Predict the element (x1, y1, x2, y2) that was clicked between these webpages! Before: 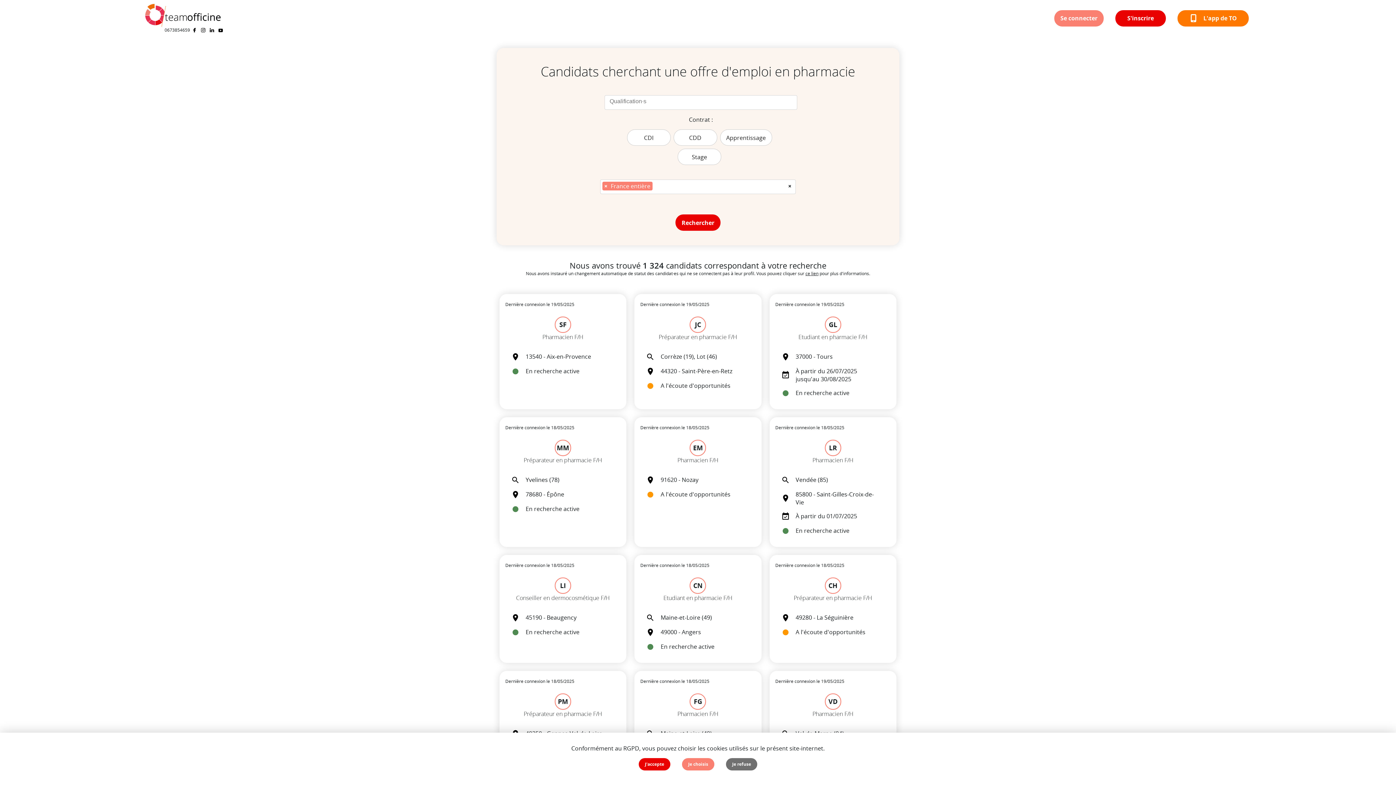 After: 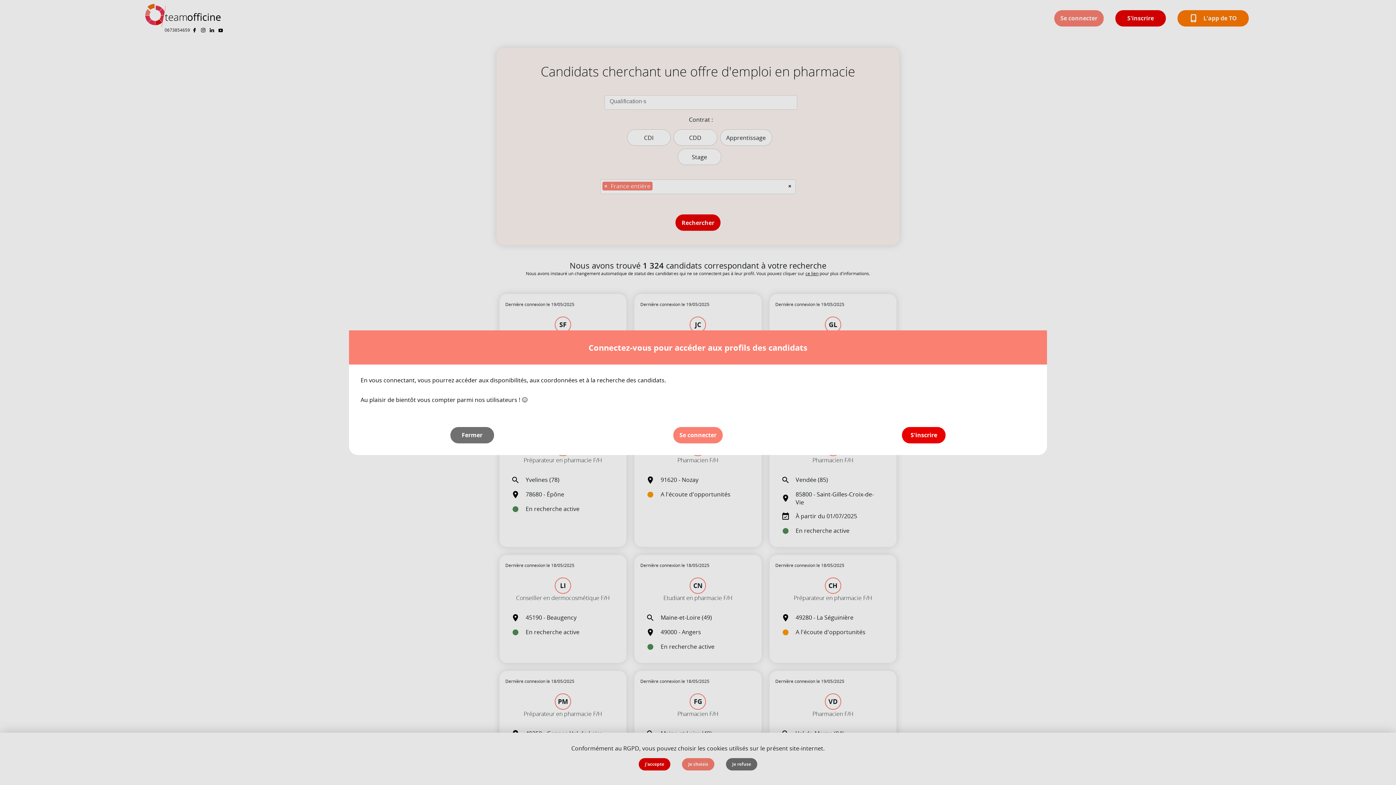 Action: bbox: (505, 300, 620, 381) label: Dernière connexion le 19/05/2025
SF
Pharmacien F/H
13540 - Aix-en-Provence
En recherche active